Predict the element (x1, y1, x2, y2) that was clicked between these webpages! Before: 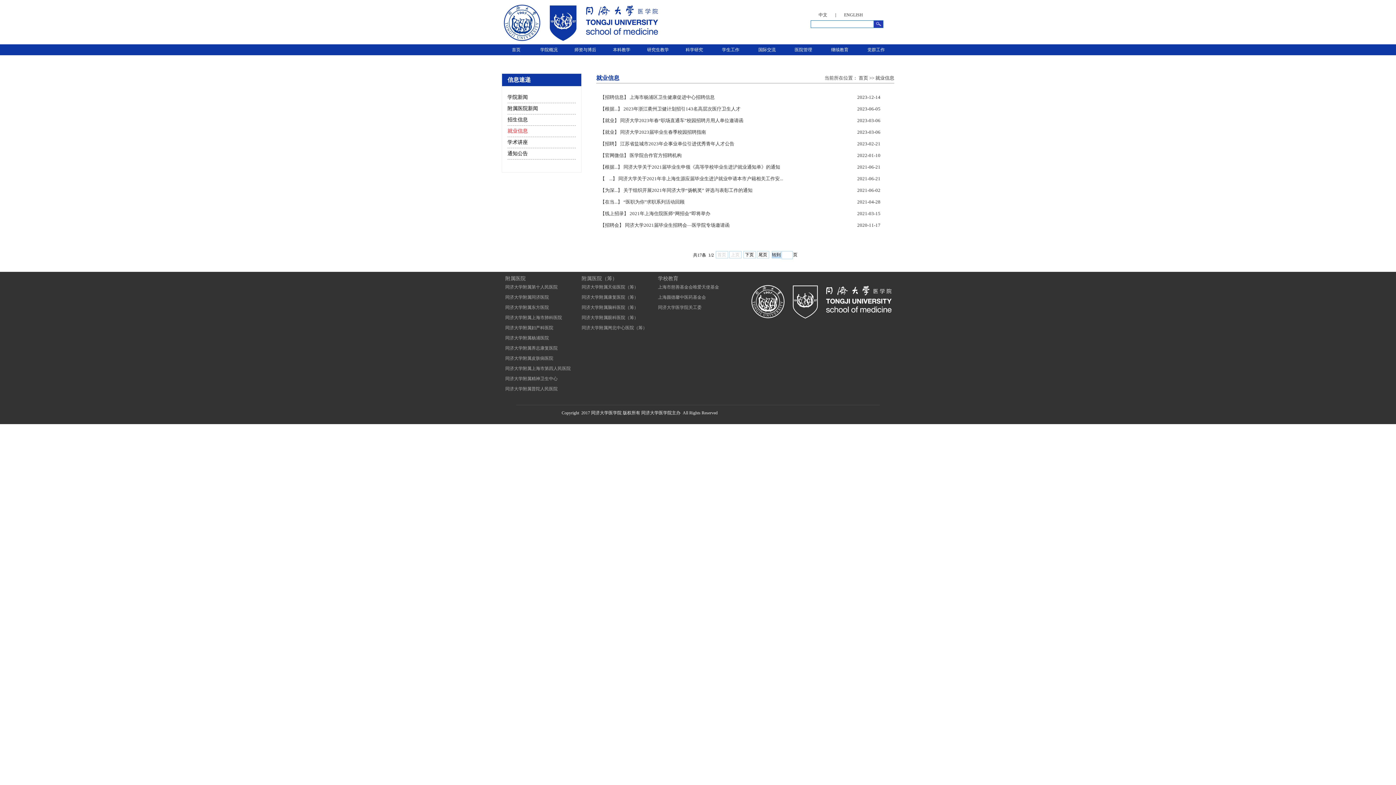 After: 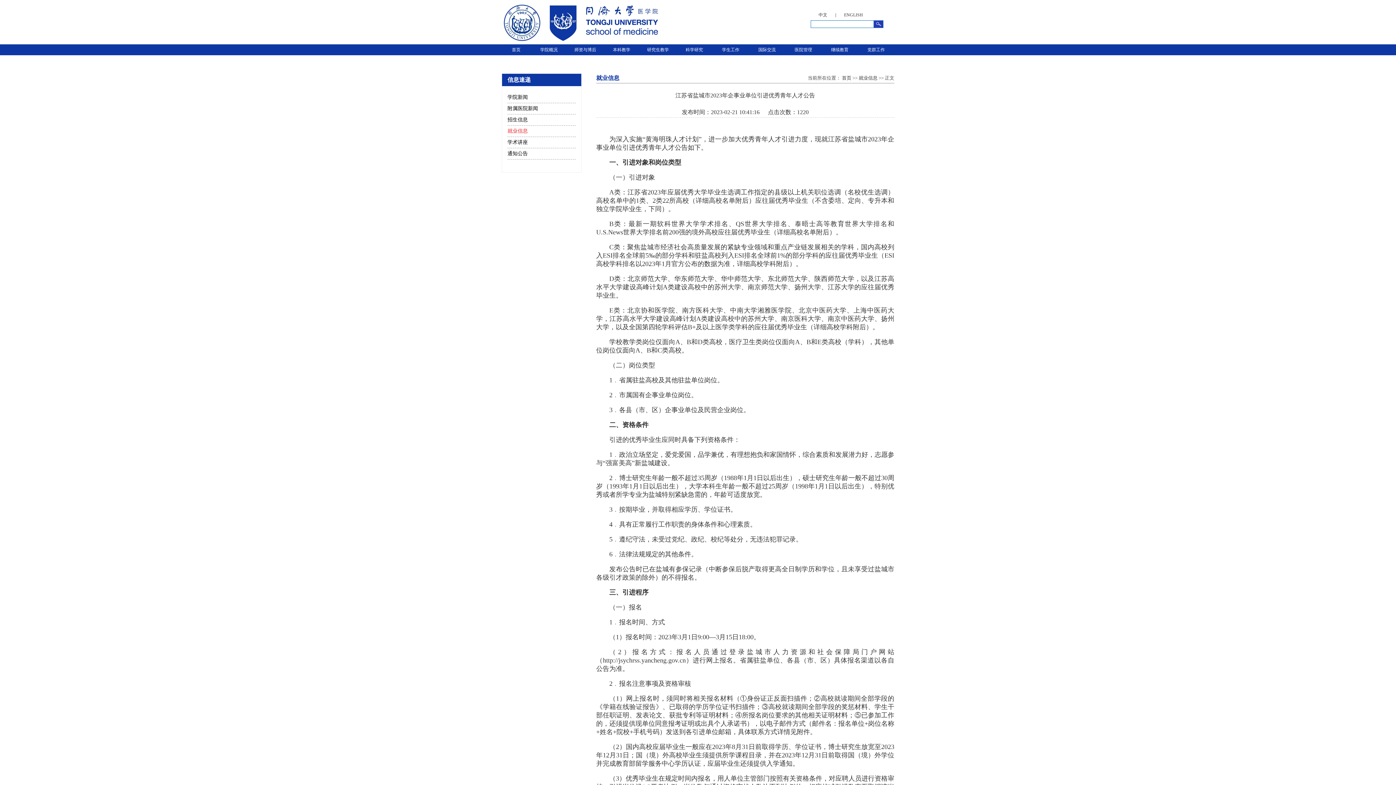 Action: bbox: (600, 141, 734, 146) label: 【招聘】 江苏省盐城市2023年企事业单位引进优秀青年人才公告